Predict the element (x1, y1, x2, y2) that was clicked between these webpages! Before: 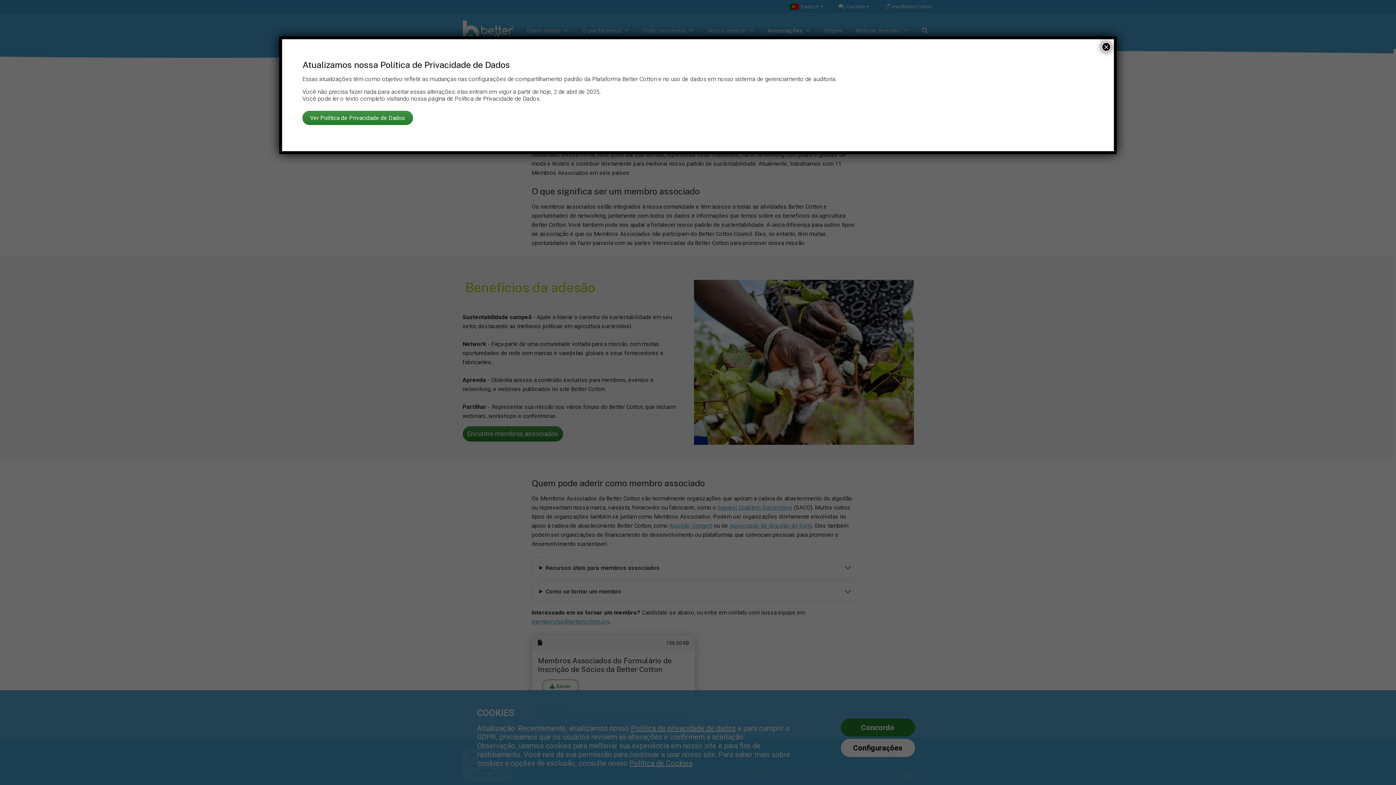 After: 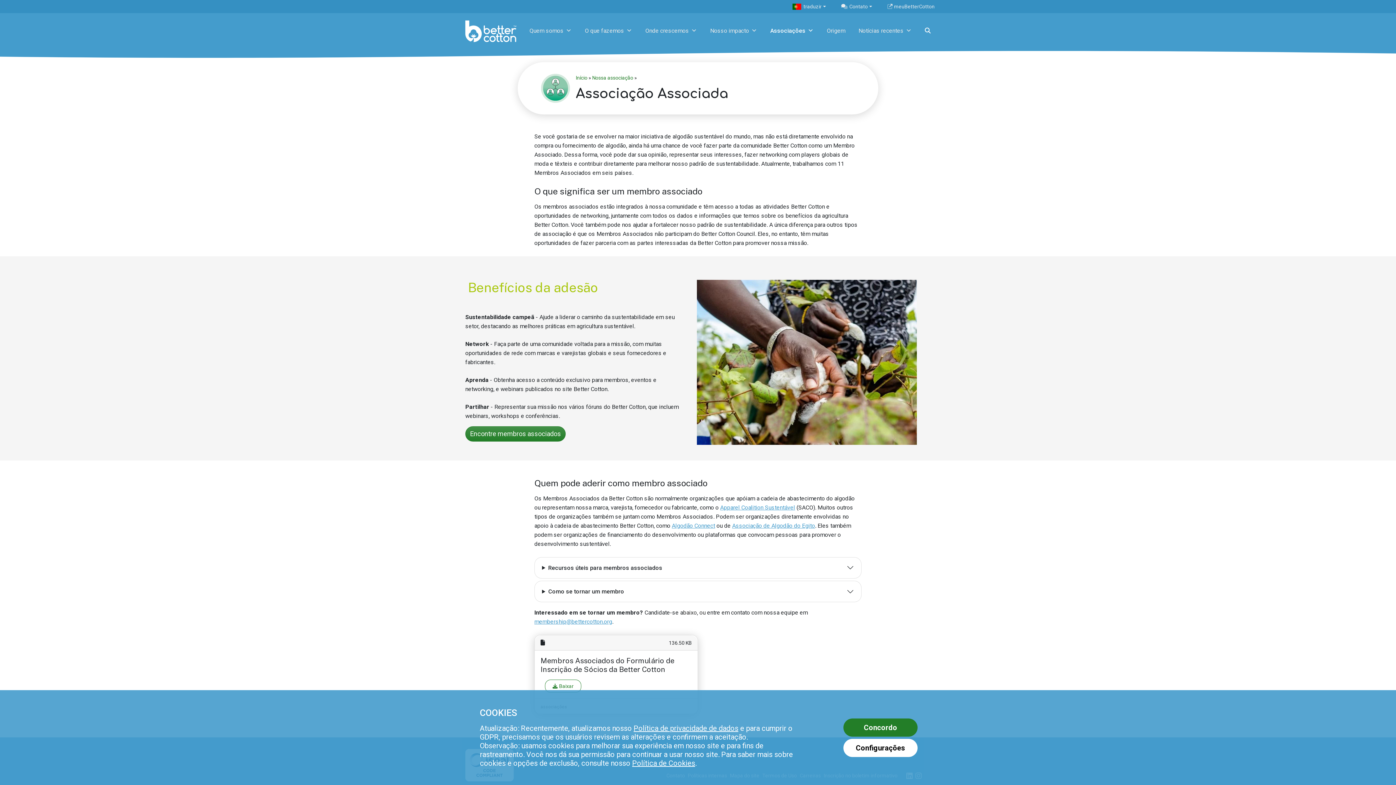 Action: bbox: (1101, 42, 1111, 51) label: Close